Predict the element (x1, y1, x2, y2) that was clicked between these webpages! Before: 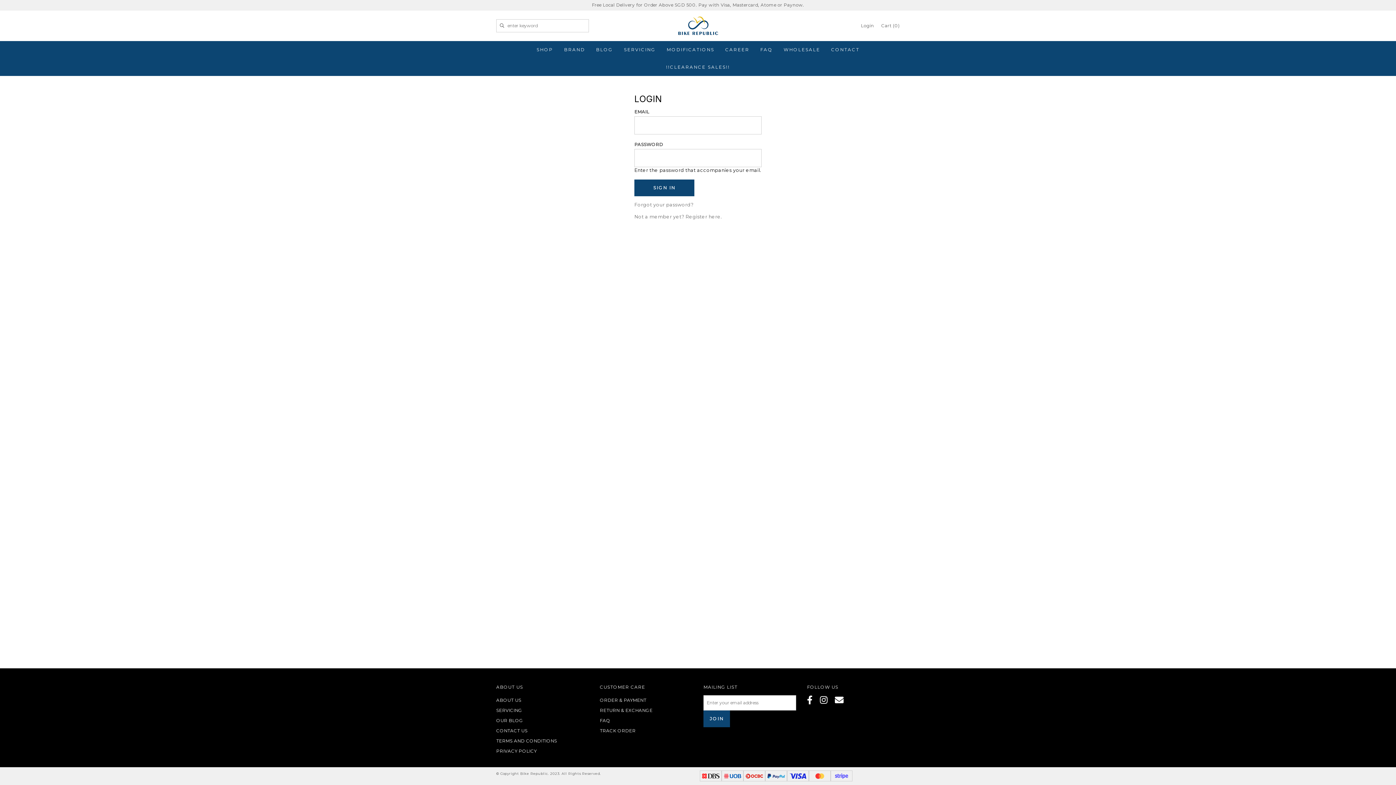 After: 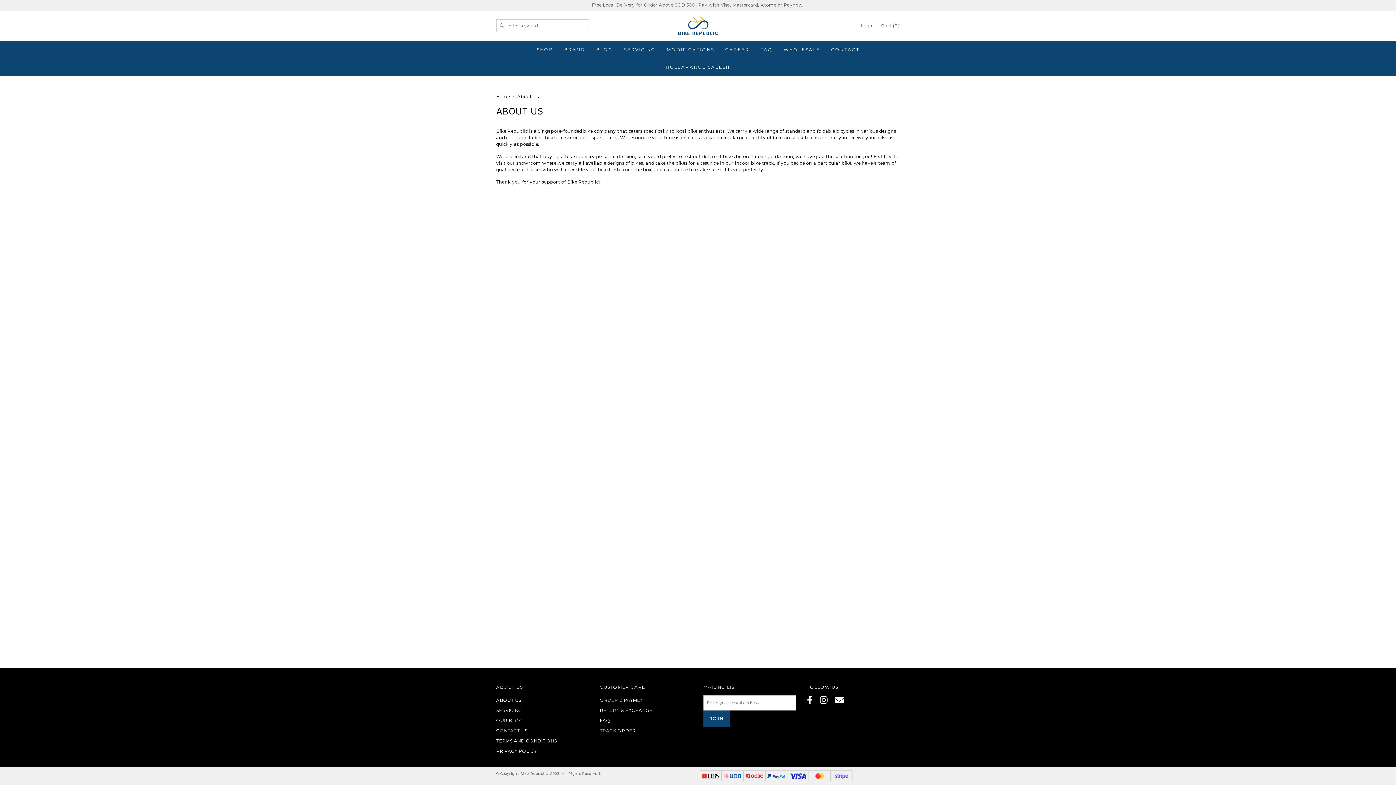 Action: bbox: (496, 695, 521, 705) label: ABOUT US